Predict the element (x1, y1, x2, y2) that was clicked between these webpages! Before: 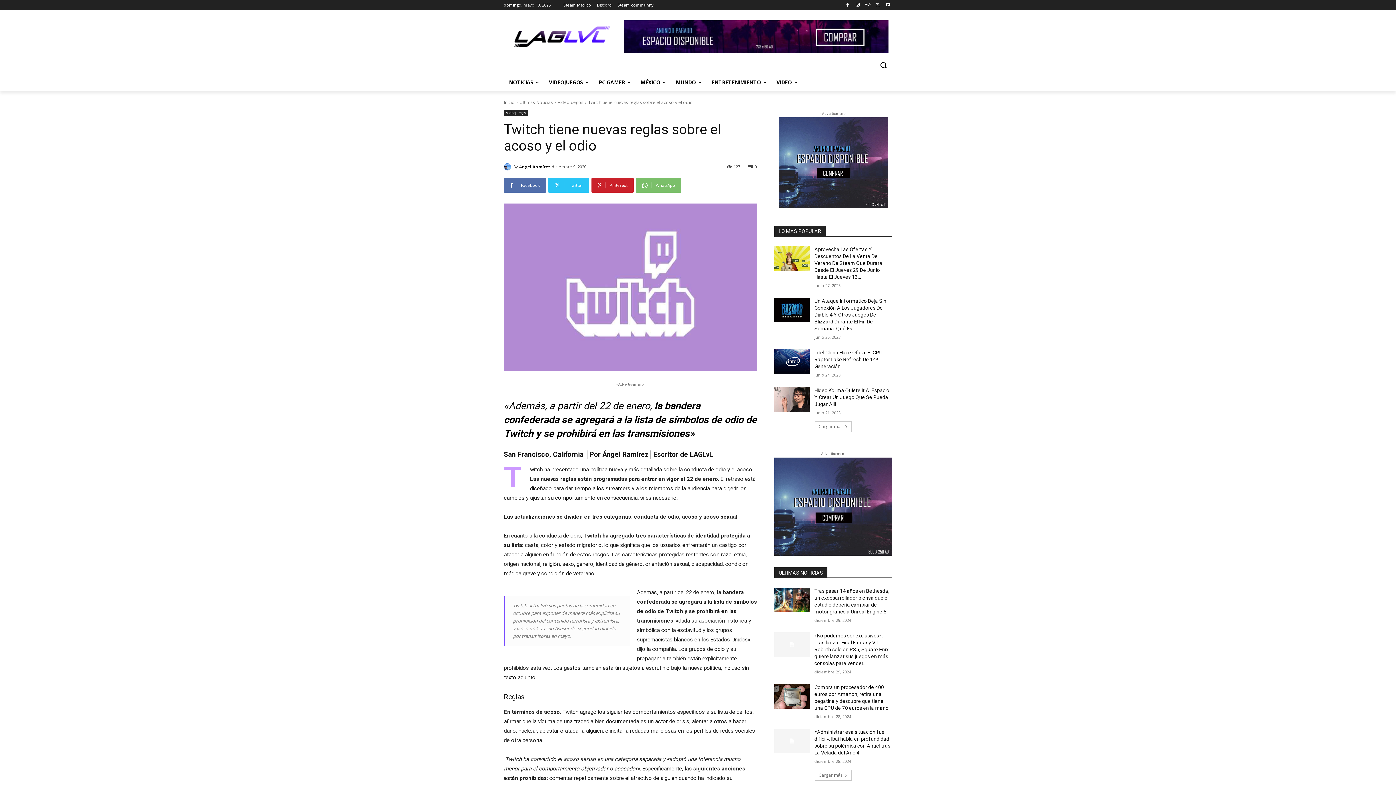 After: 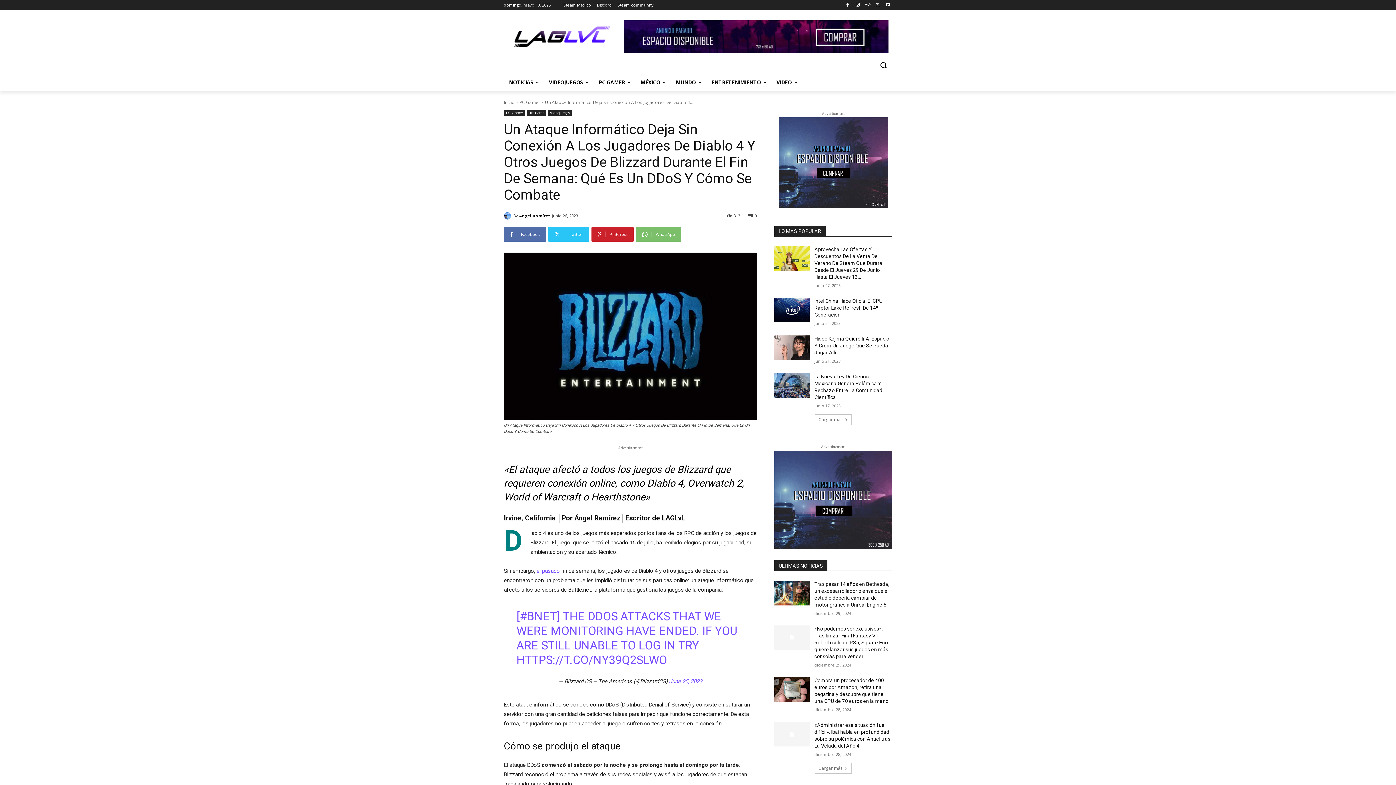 Action: bbox: (774, 297, 809, 322)